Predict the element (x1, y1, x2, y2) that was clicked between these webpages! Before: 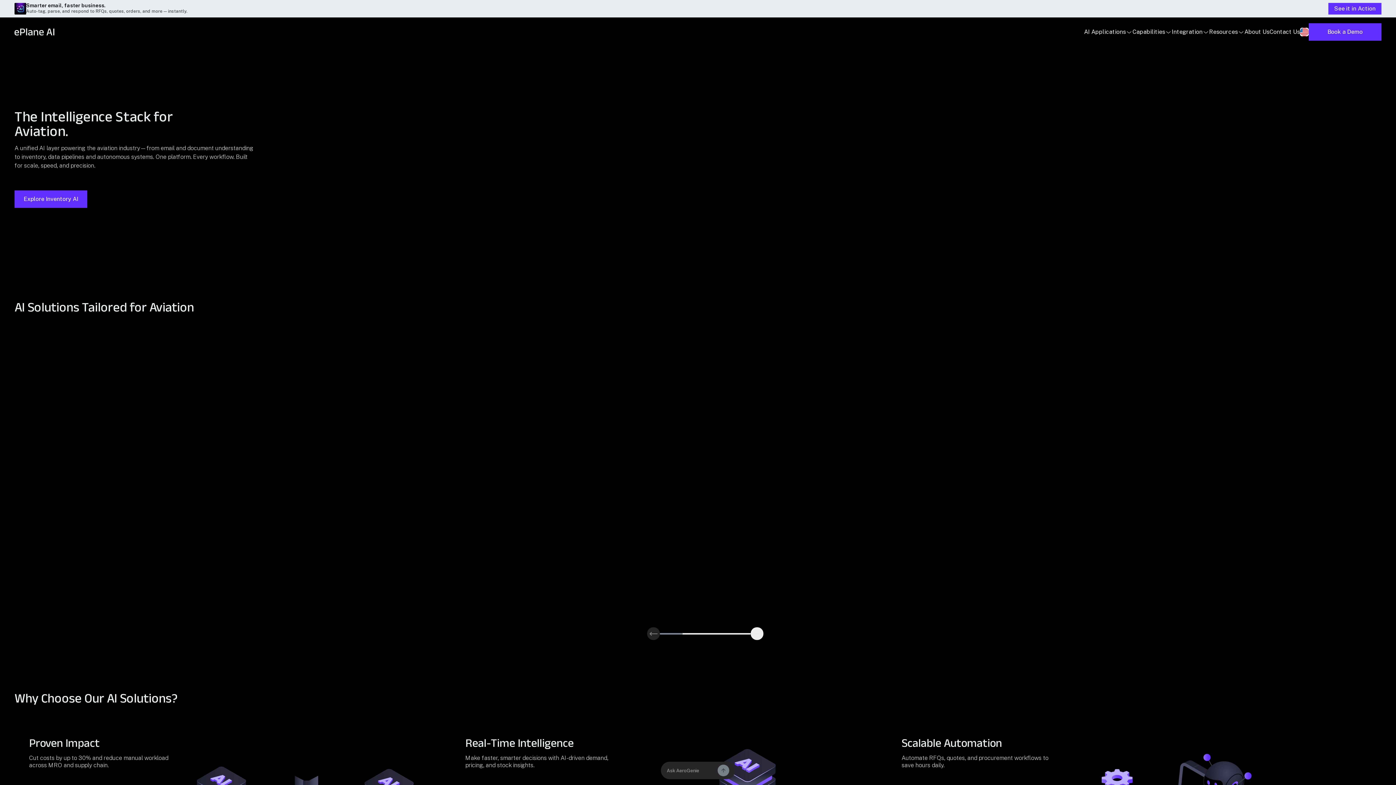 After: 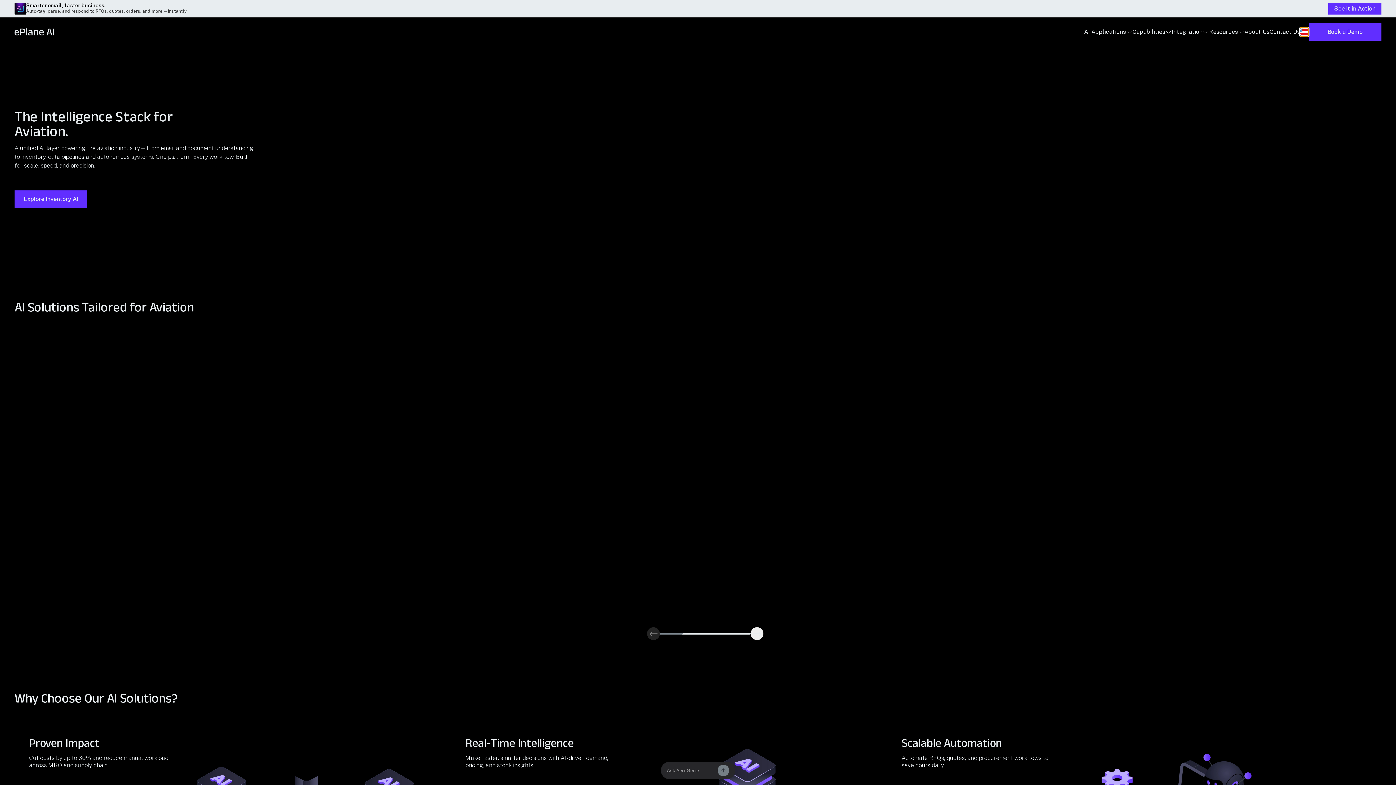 Action: bbox: (1300, 27, 1309, 36)